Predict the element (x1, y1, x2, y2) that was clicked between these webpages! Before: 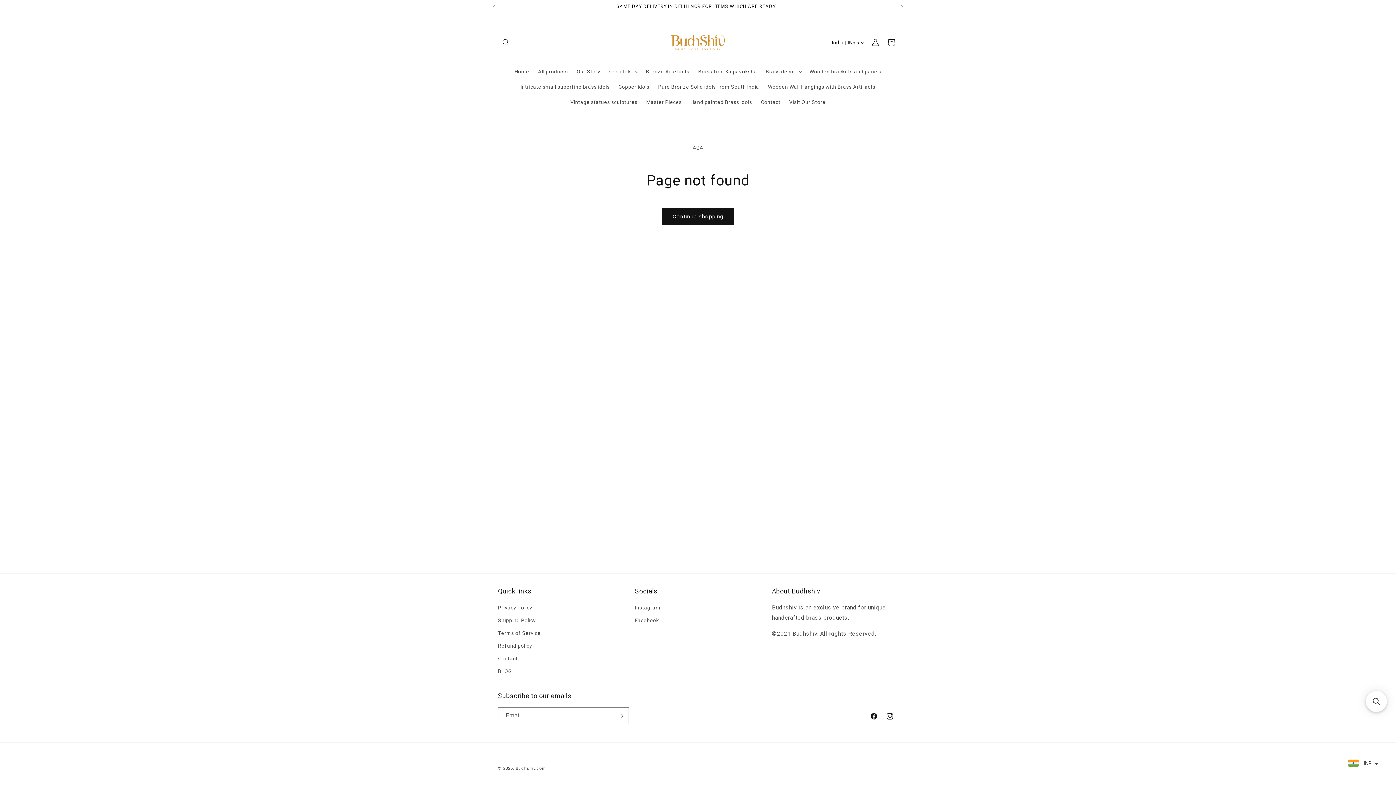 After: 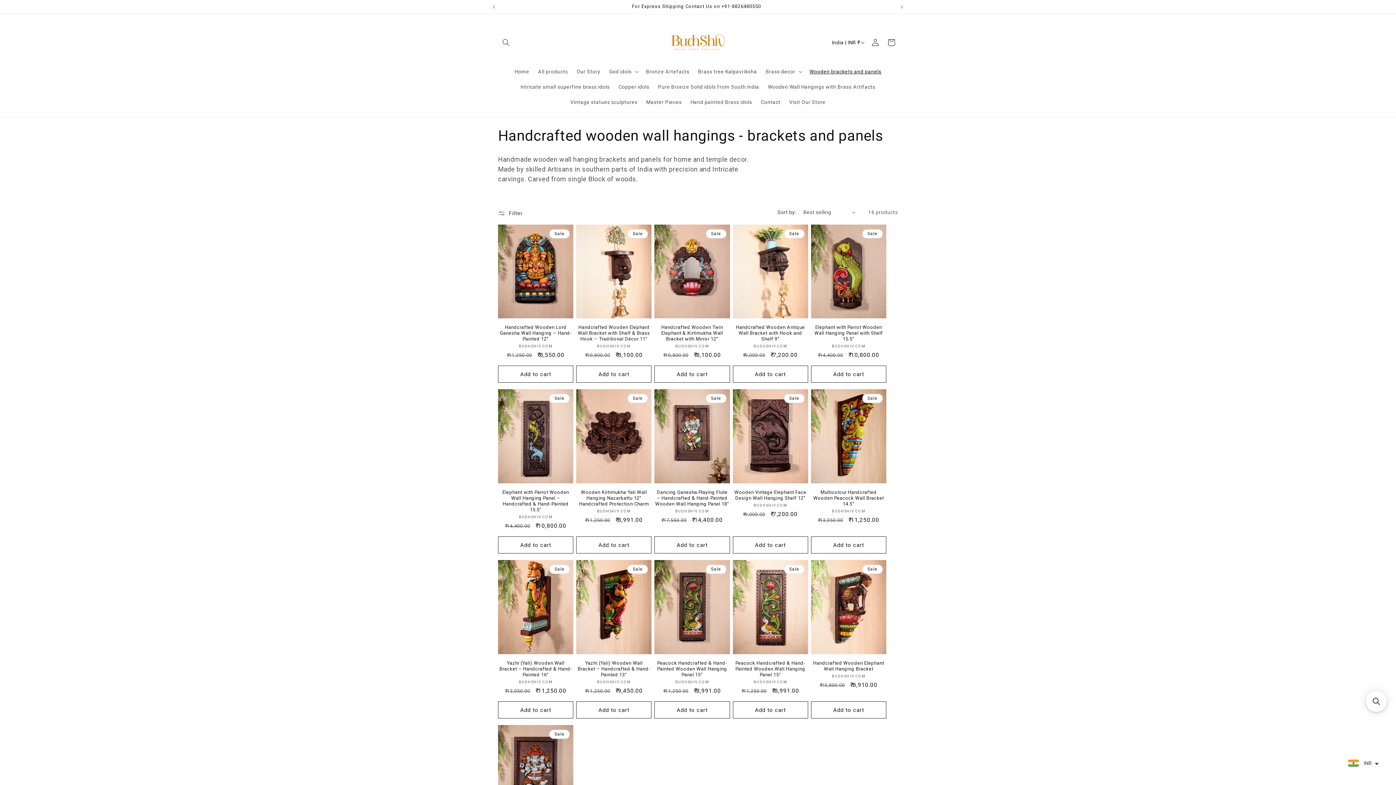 Action: bbox: (805, 63, 886, 79) label: Wooden brackets and panels